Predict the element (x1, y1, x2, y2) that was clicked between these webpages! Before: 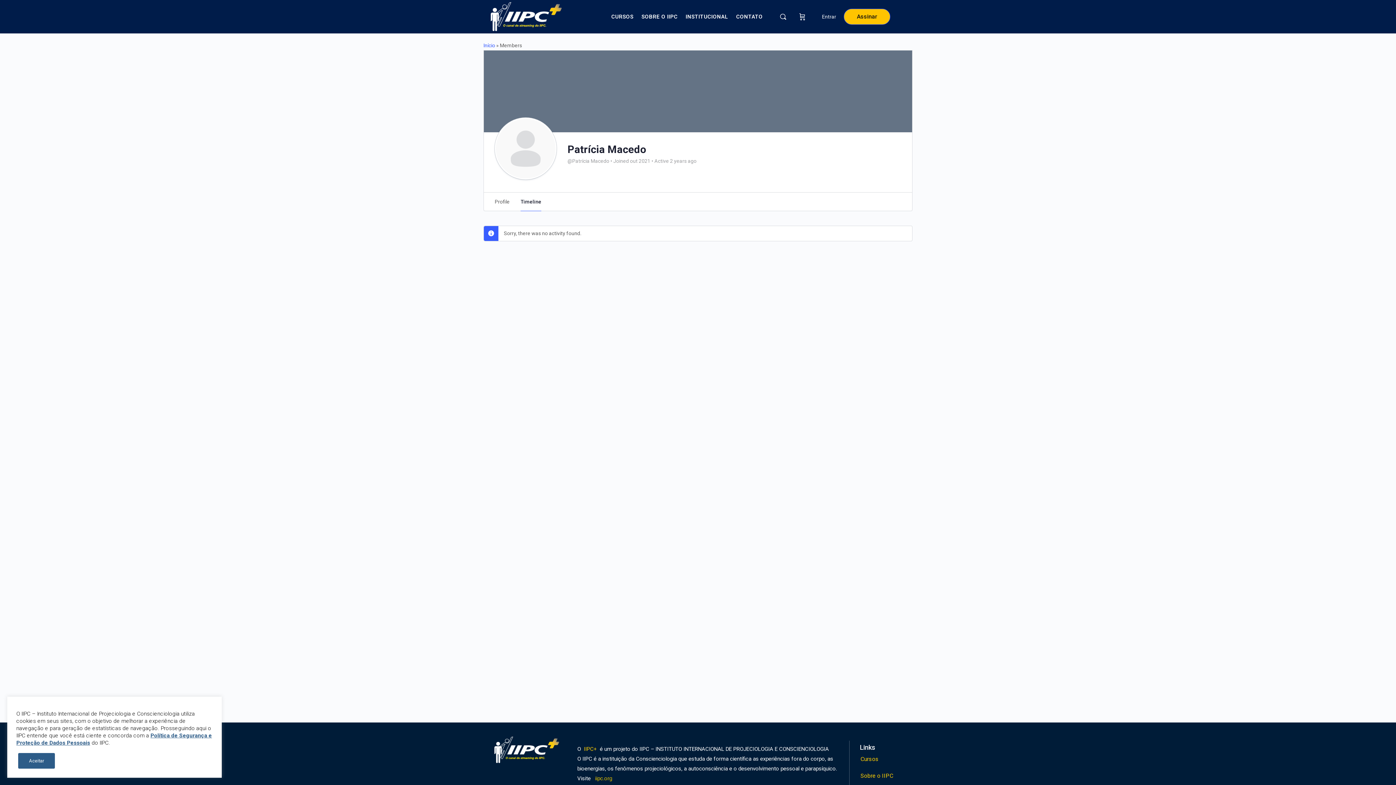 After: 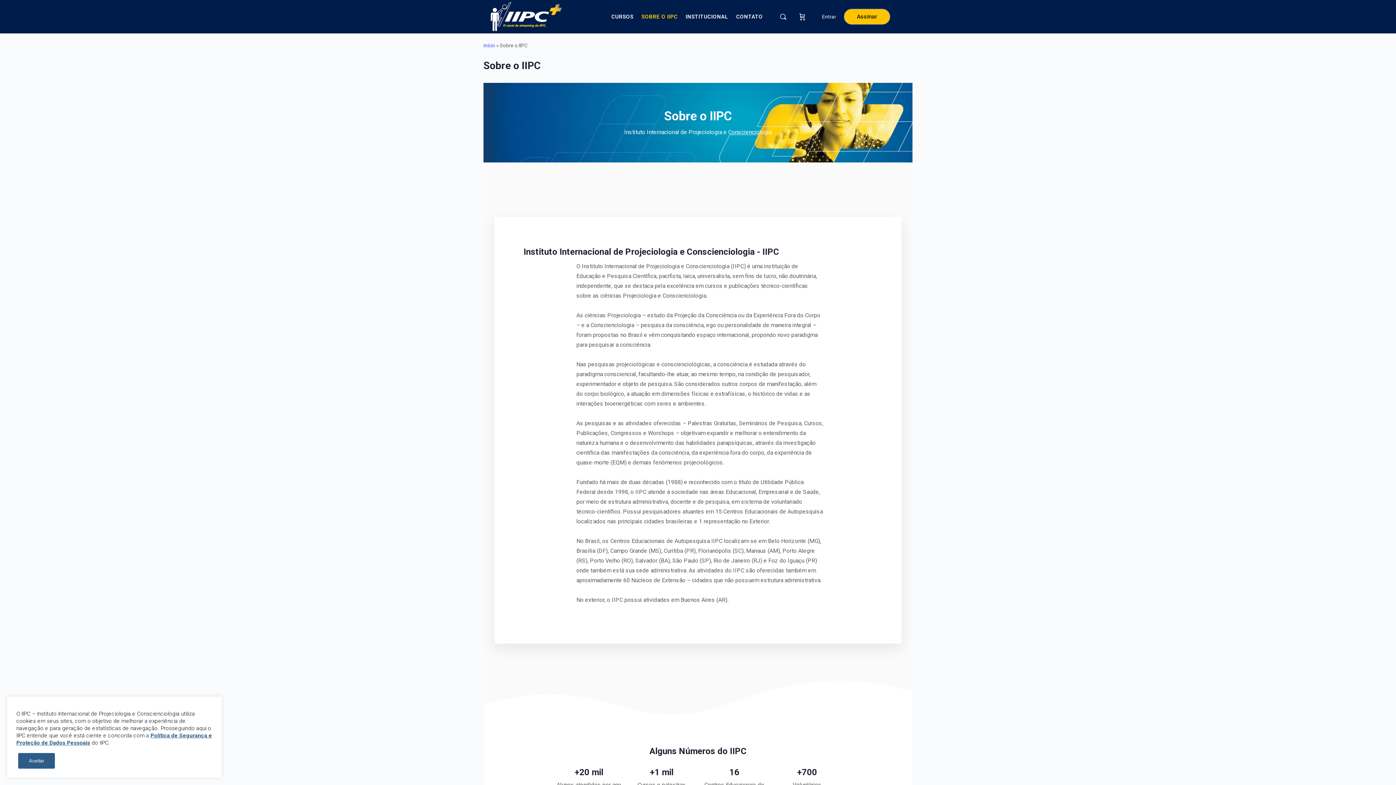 Action: label: SOBRE O IIPC bbox: (638, 0, 680, 33)